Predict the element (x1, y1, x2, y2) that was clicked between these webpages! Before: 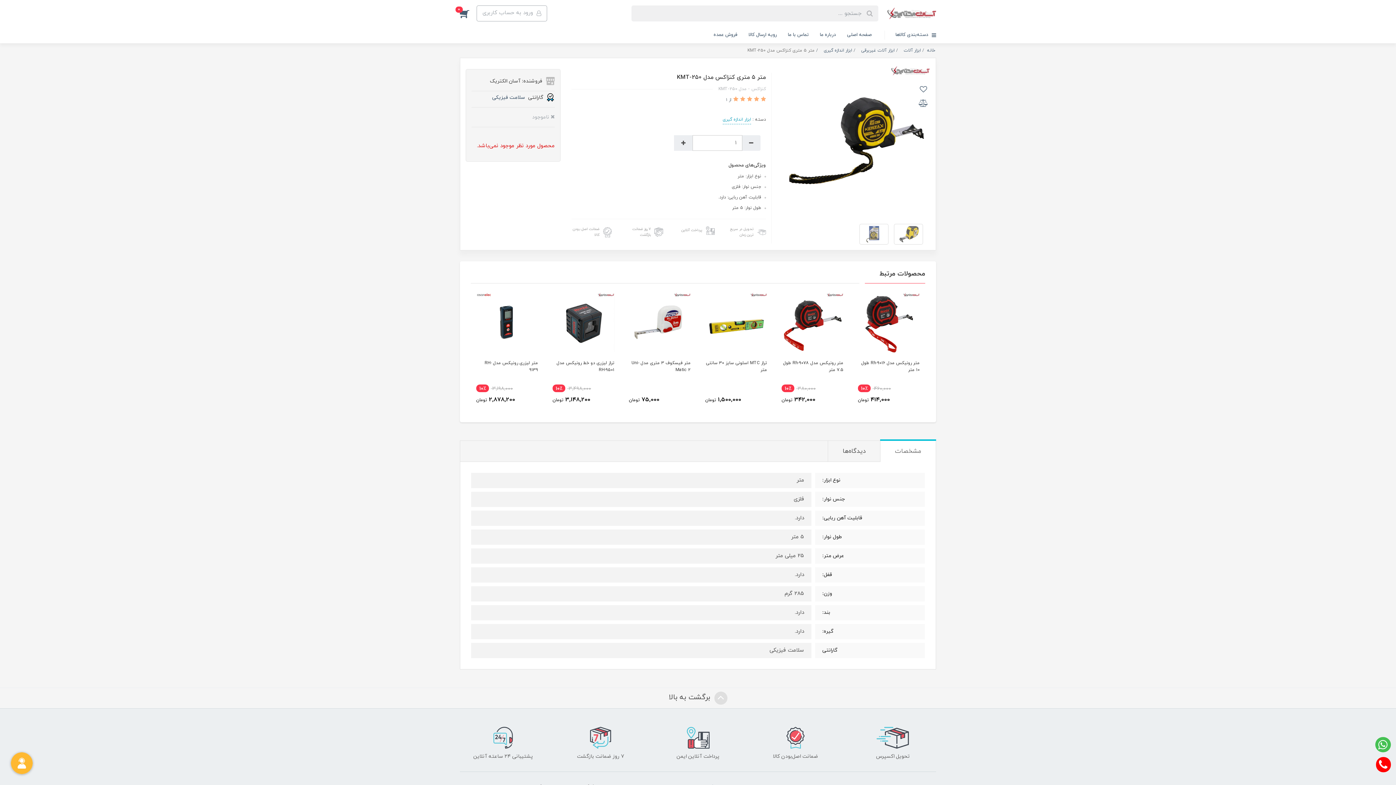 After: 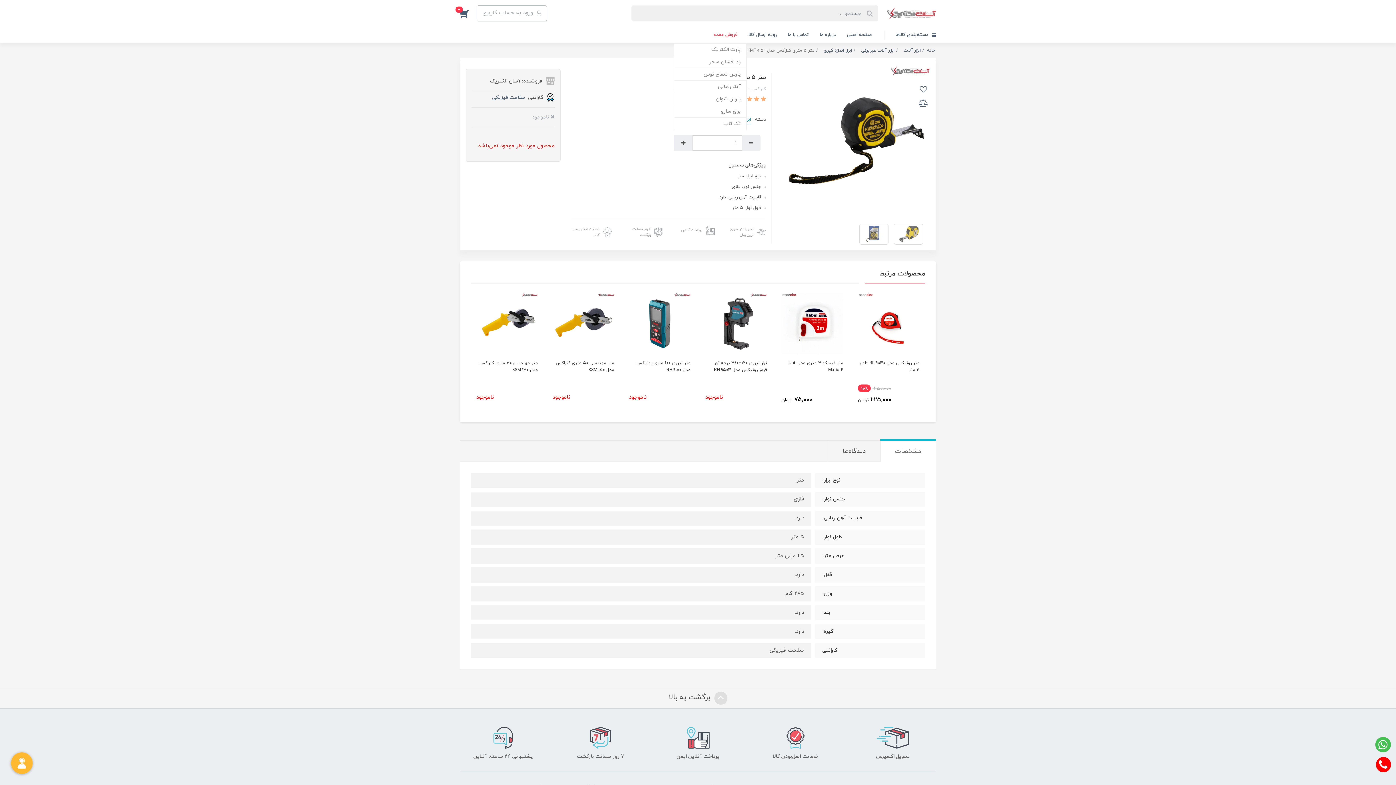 Action: label: فروش عمده bbox: (708, 26, 743, 43)